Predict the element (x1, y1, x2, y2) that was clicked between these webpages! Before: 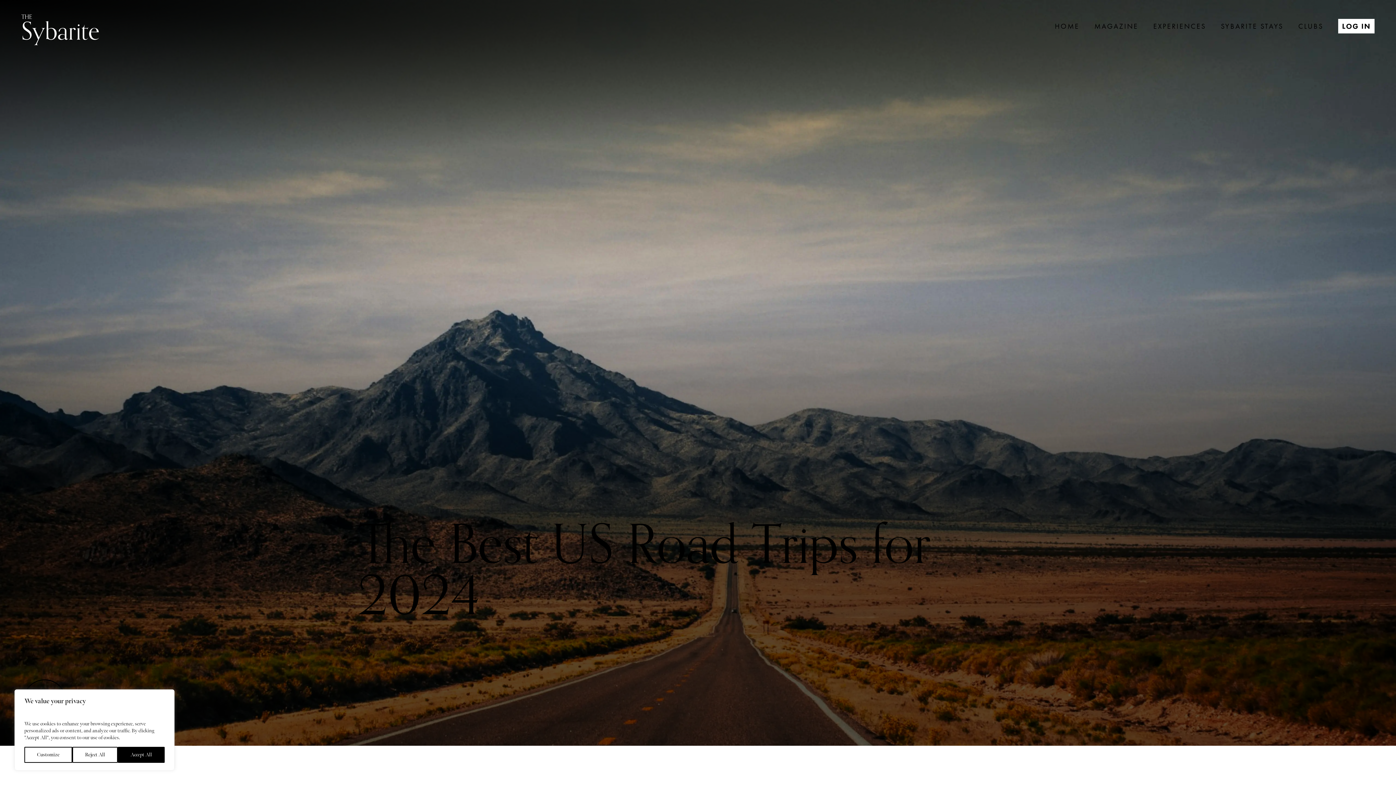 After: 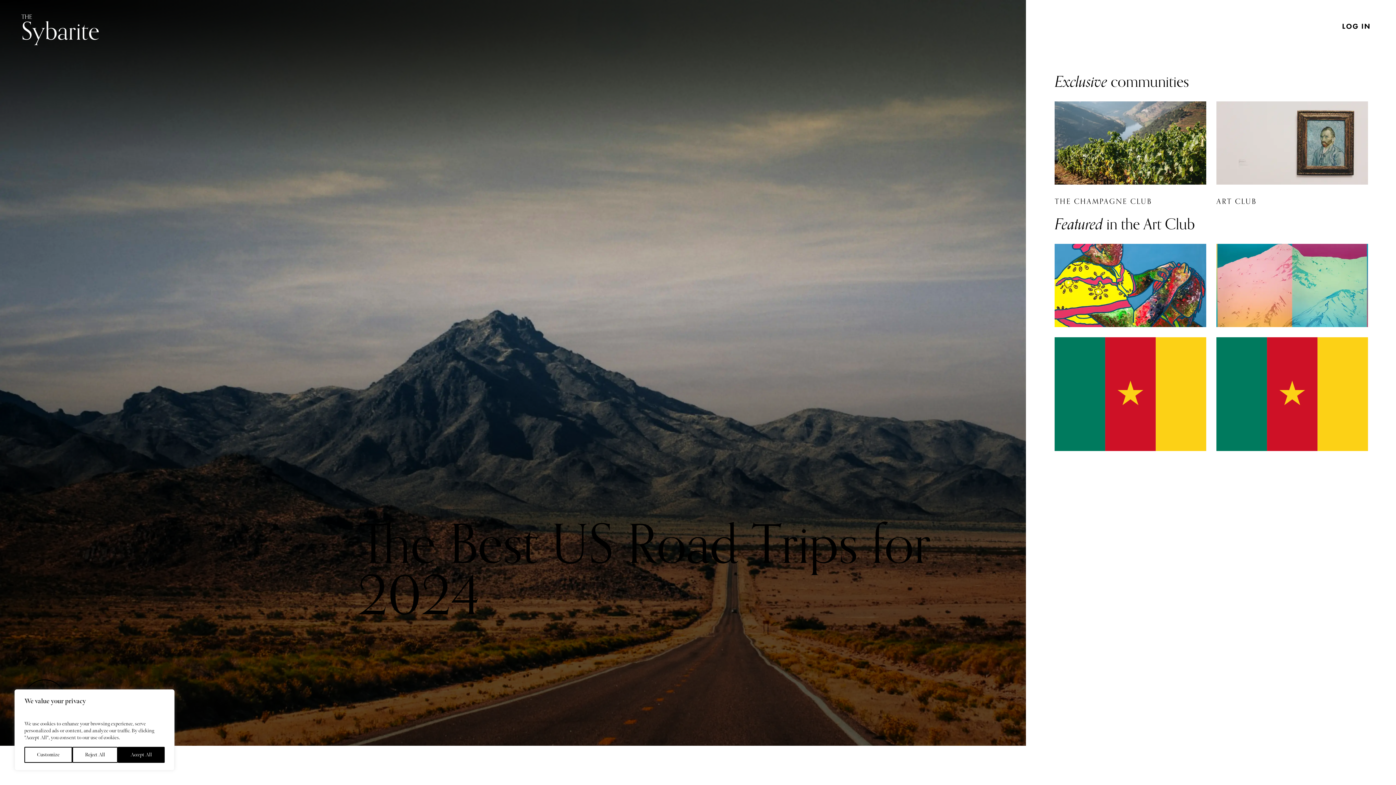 Action: label: CLUBS bbox: (1291, 13, 1331, 38)